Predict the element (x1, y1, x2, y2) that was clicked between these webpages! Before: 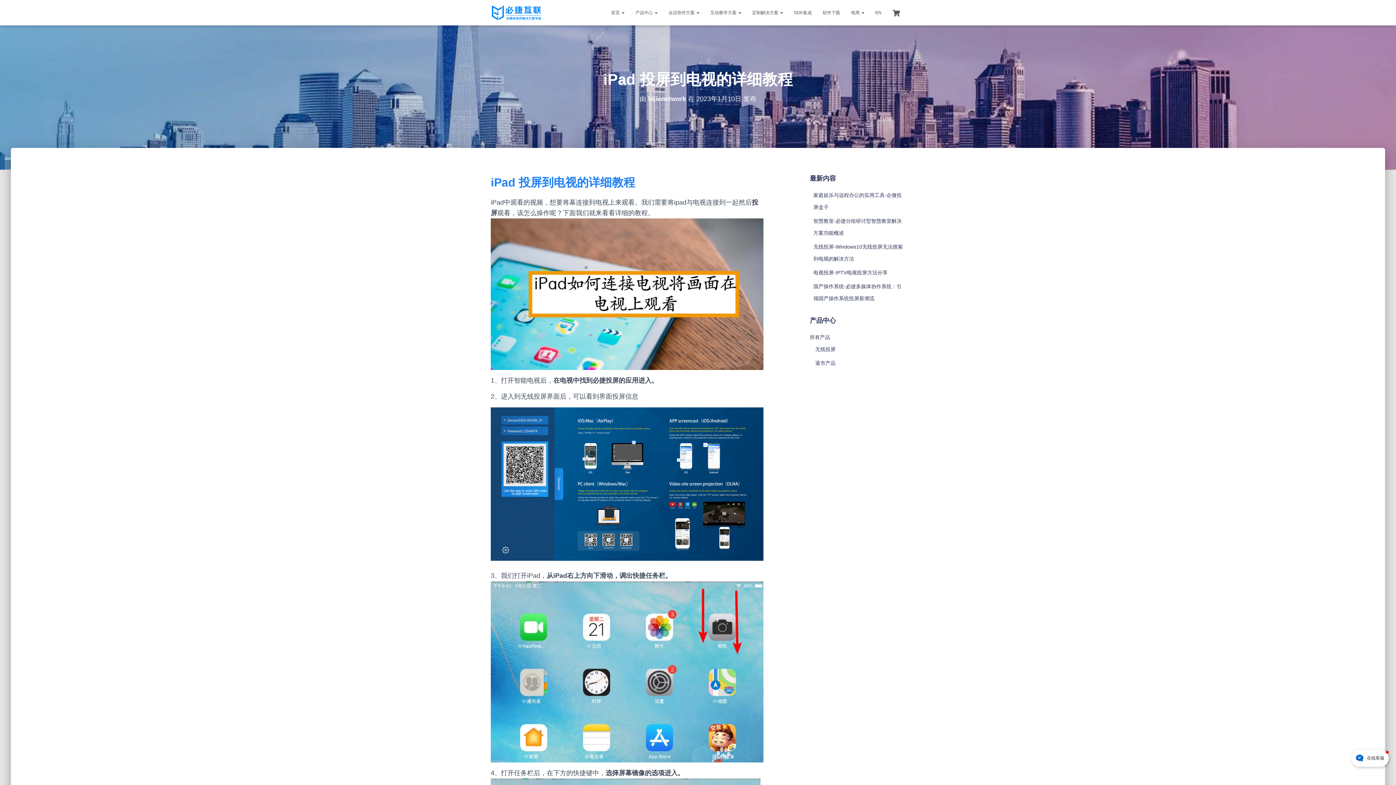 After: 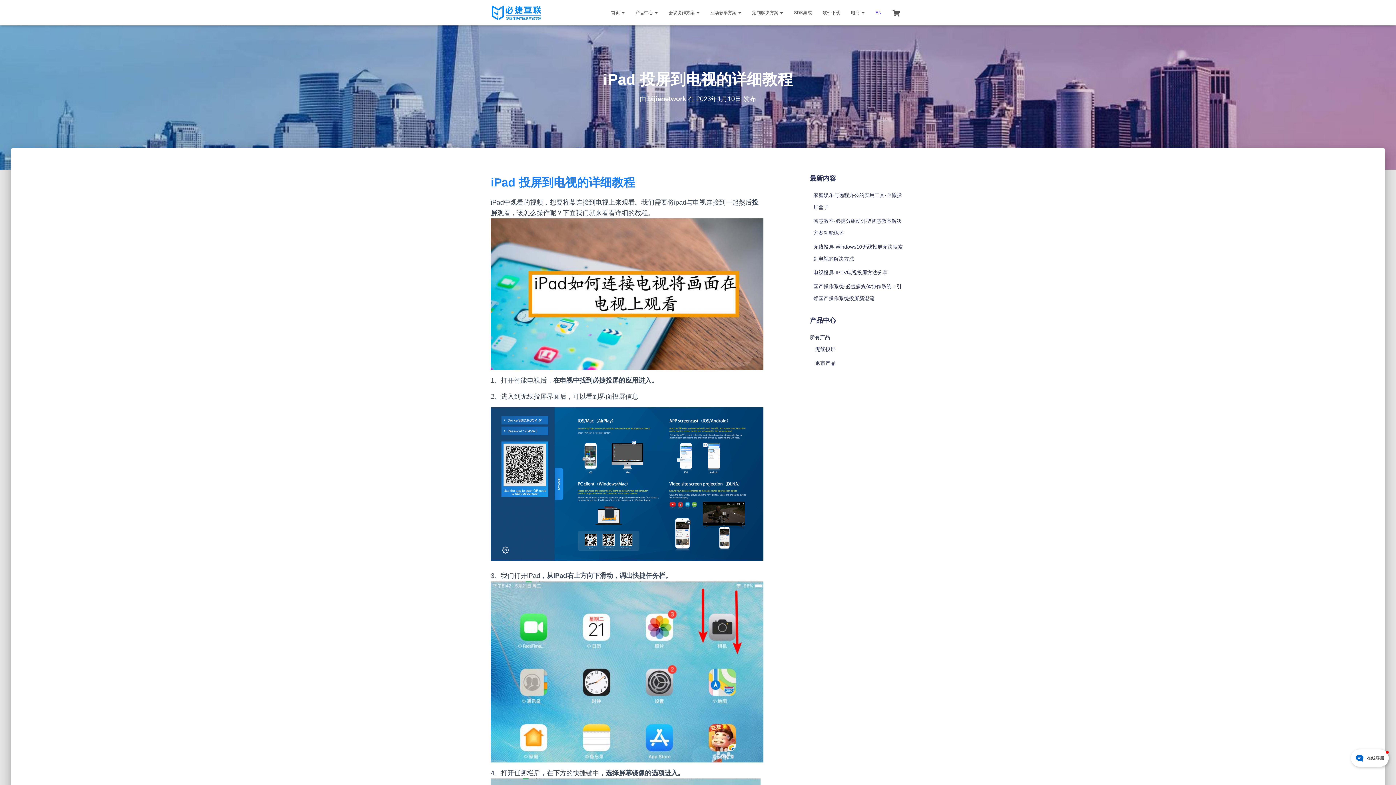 Action: bbox: (870, 3, 887, 21) label: EN